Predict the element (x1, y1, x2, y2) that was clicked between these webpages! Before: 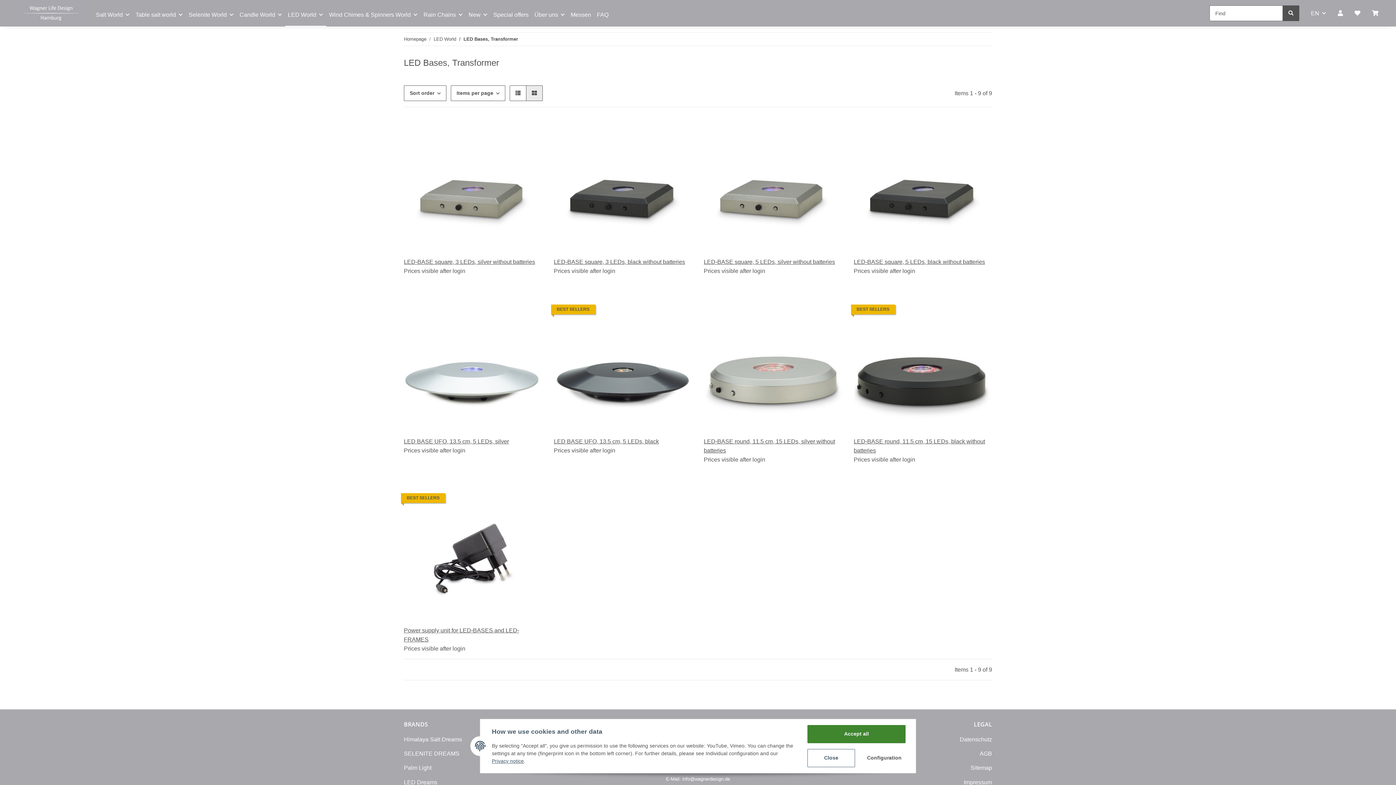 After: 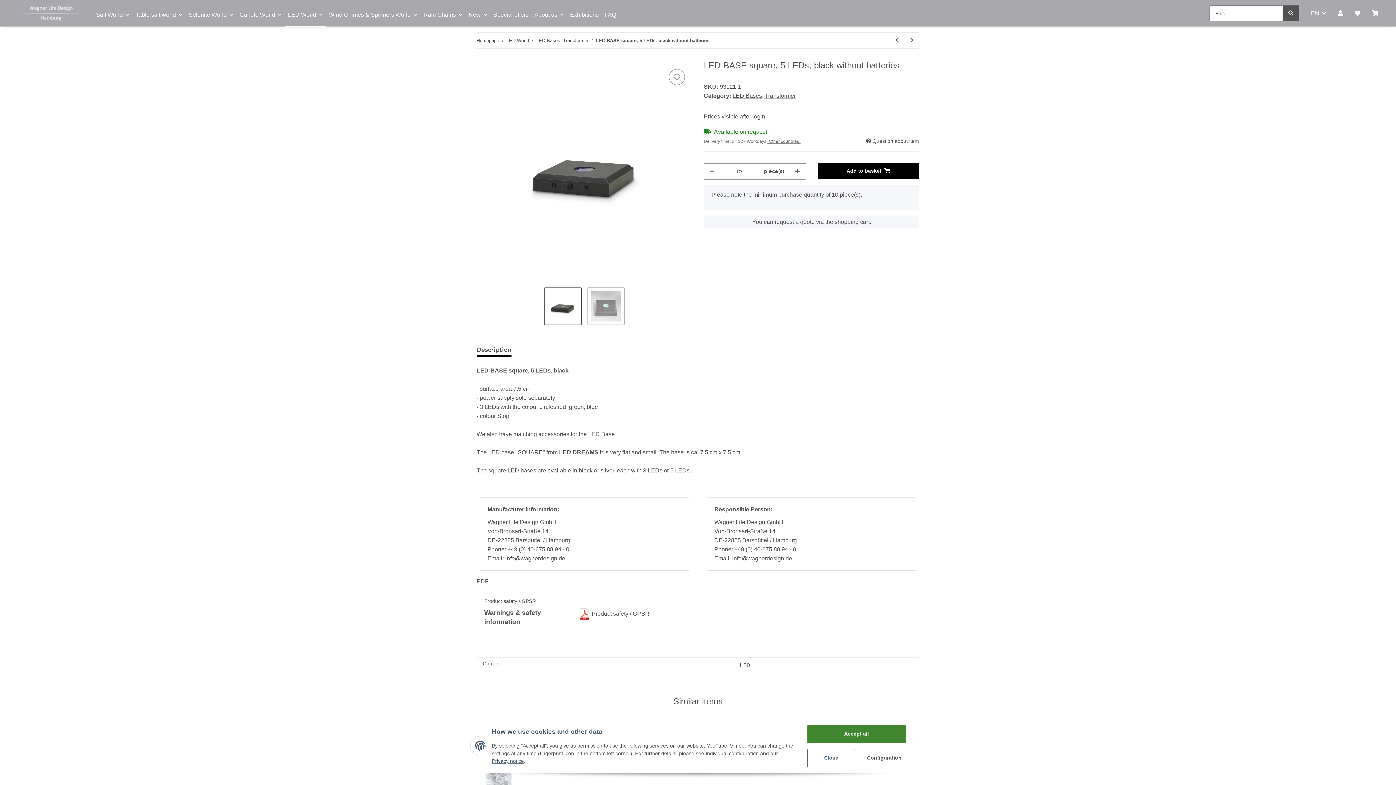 Action: label: LED-BASE square, 5 LEDs, black without batteries bbox: (854, 257, 992, 266)